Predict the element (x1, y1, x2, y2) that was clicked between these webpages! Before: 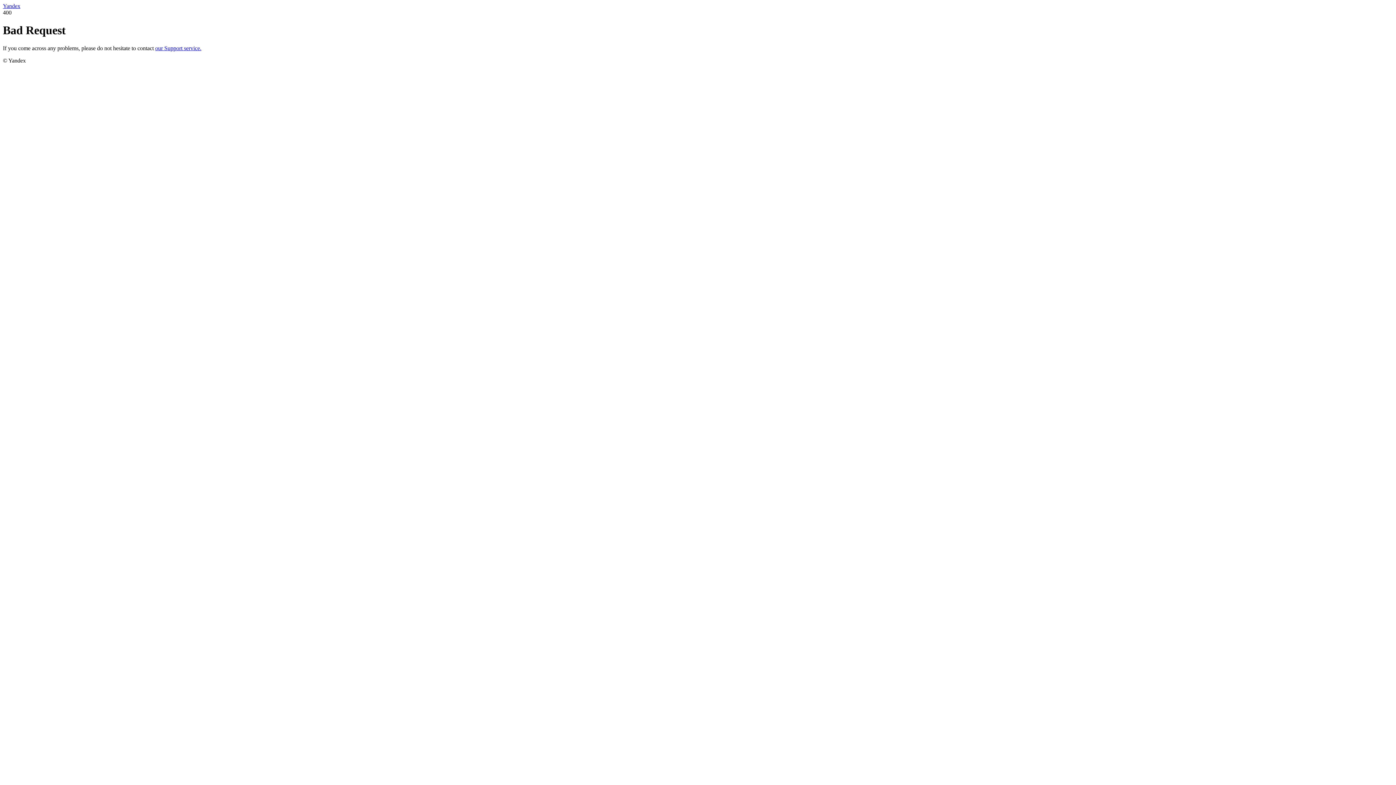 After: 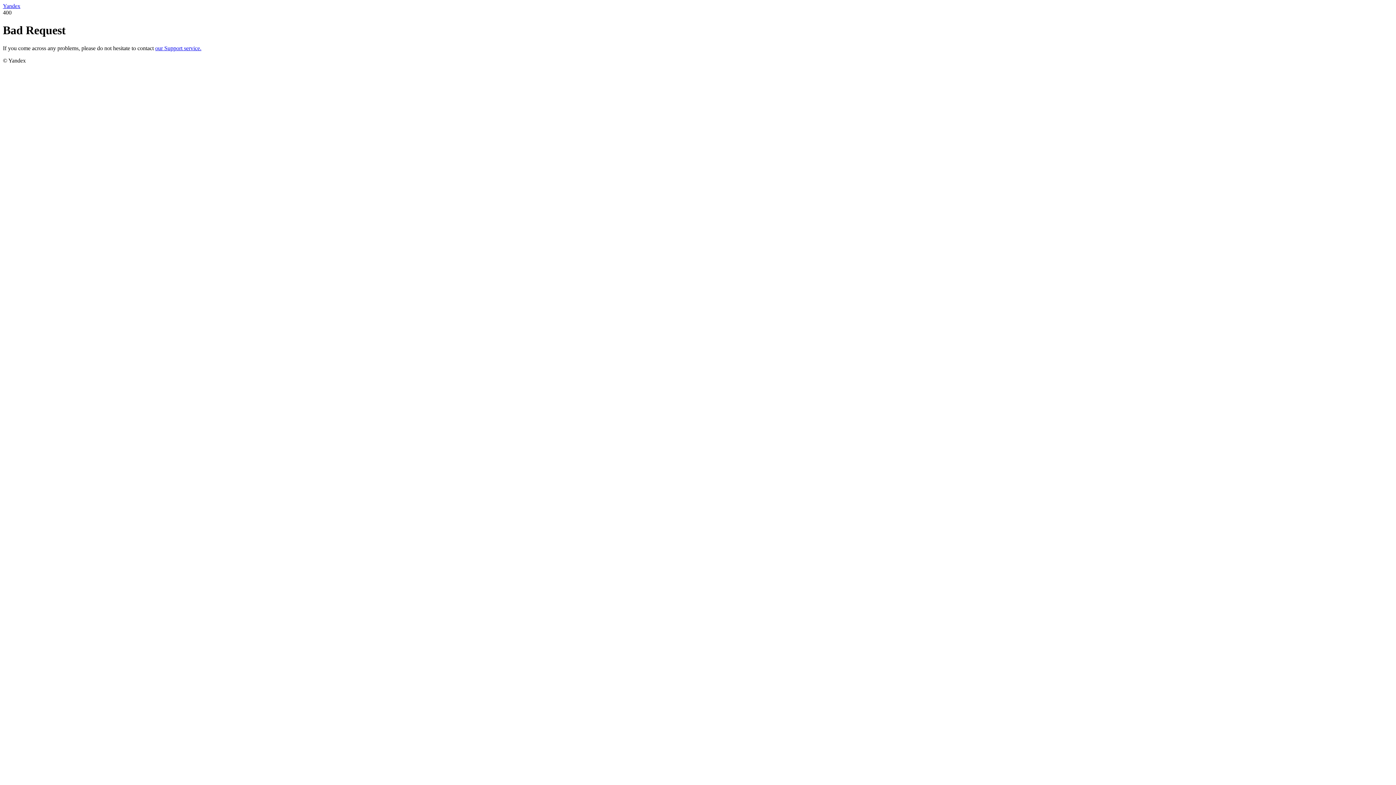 Action: label: Yandex bbox: (2, 2, 20, 9)